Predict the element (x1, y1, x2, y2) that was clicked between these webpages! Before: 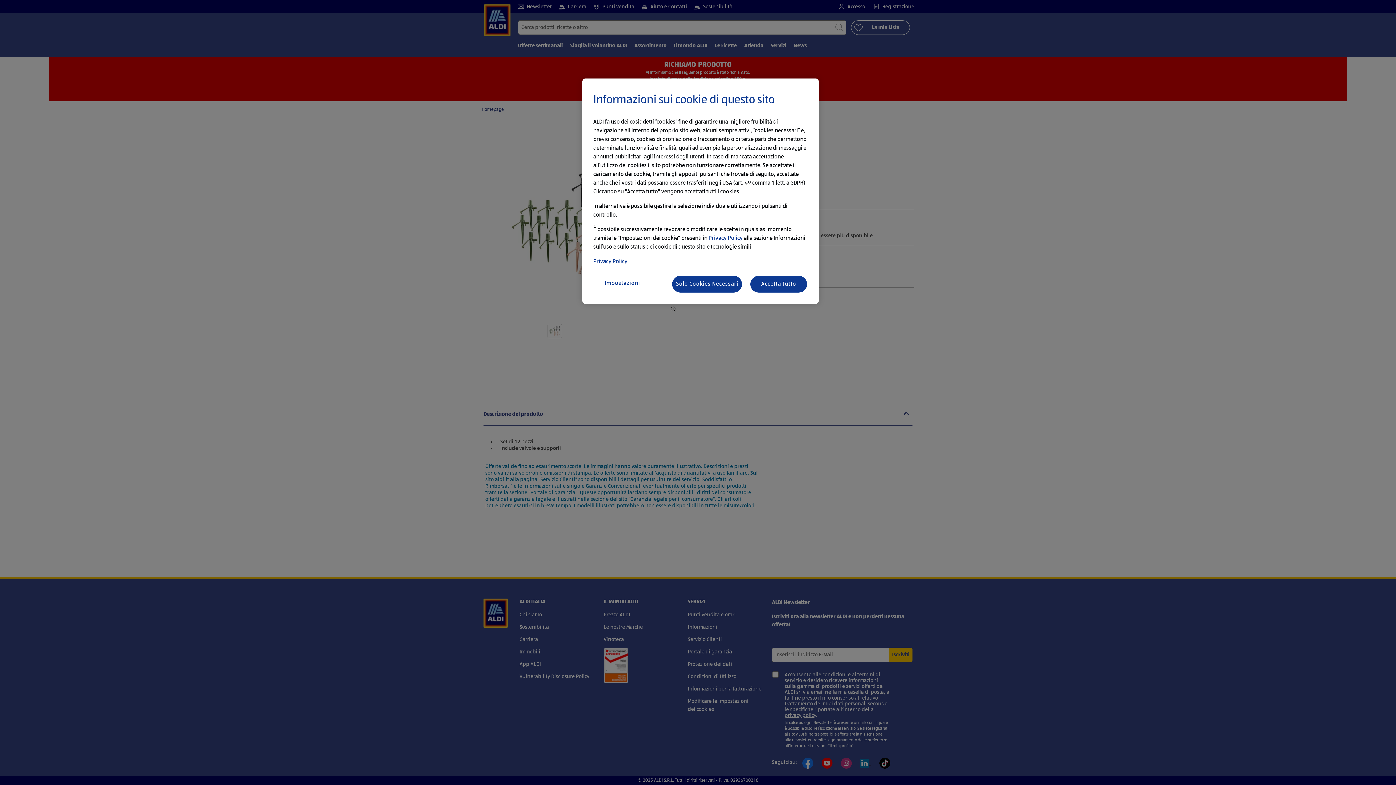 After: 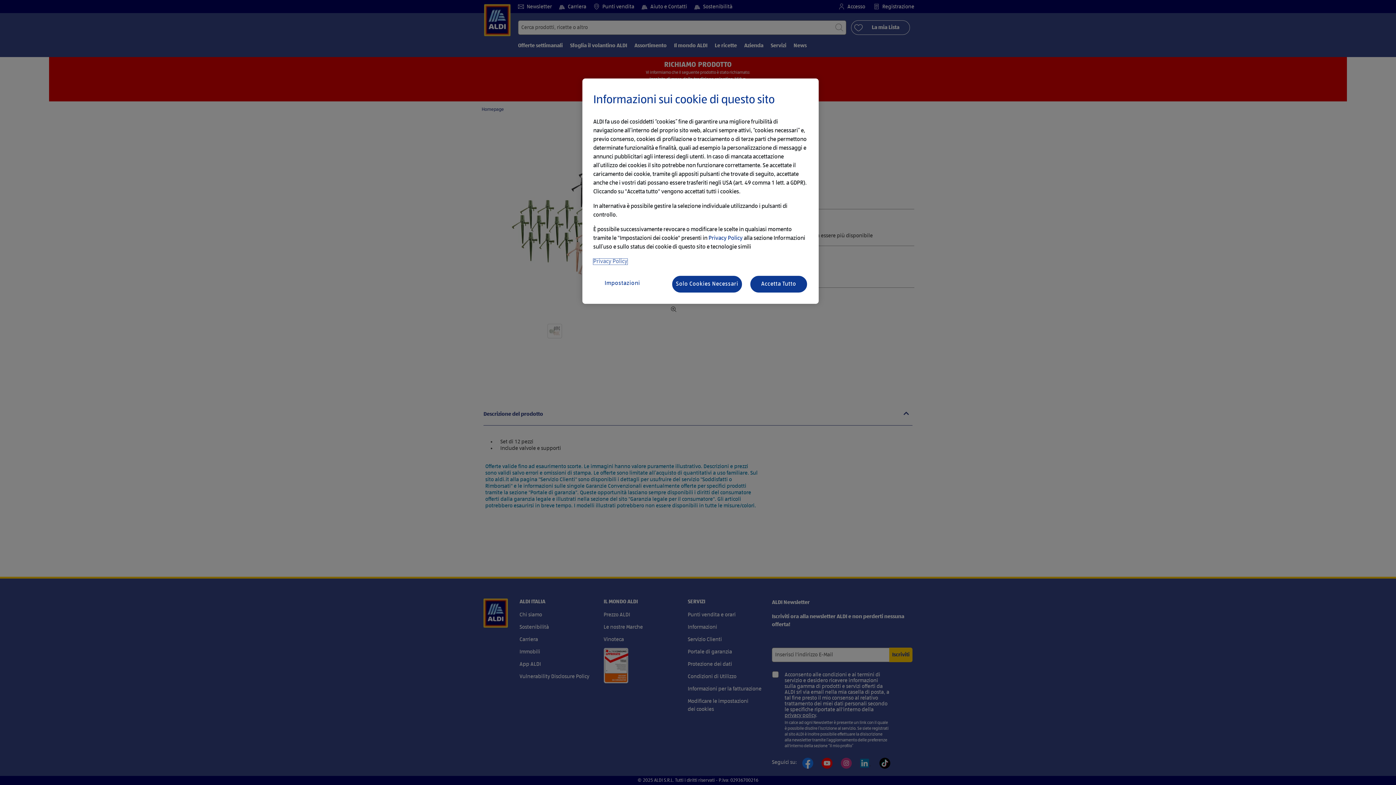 Action: label: Privacy Policy bbox: (593, 258, 627, 264)